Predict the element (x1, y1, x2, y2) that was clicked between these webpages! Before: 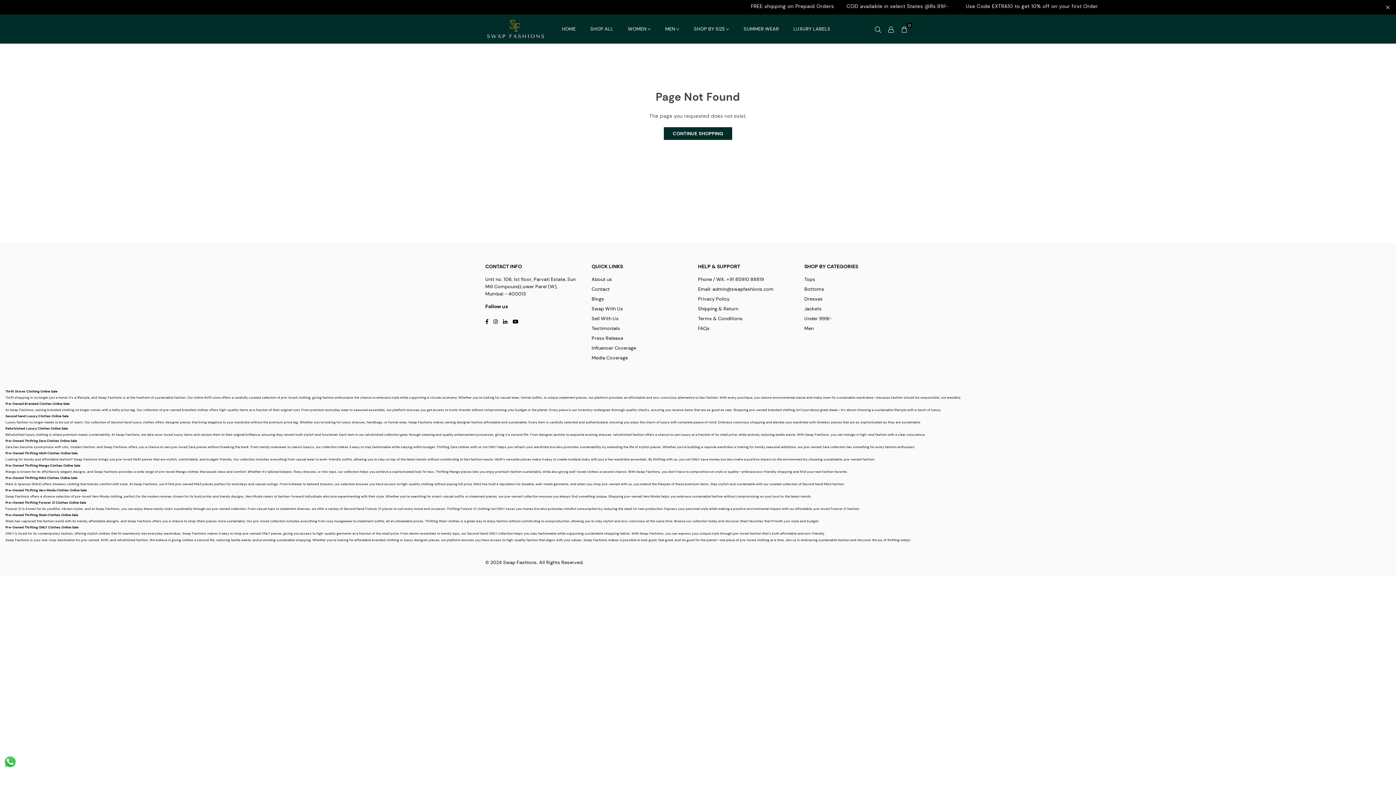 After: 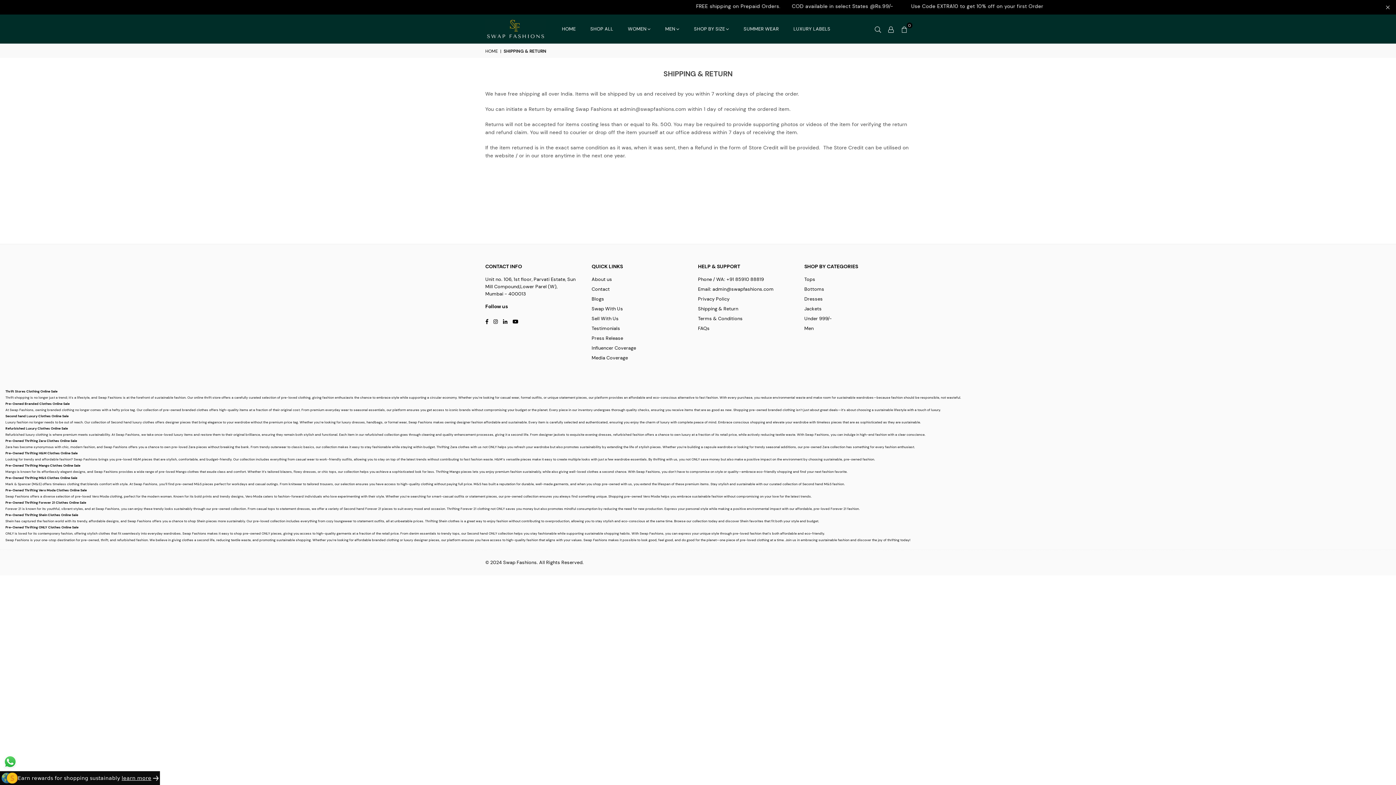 Action: label: Shipping & Return bbox: (698, 305, 738, 312)